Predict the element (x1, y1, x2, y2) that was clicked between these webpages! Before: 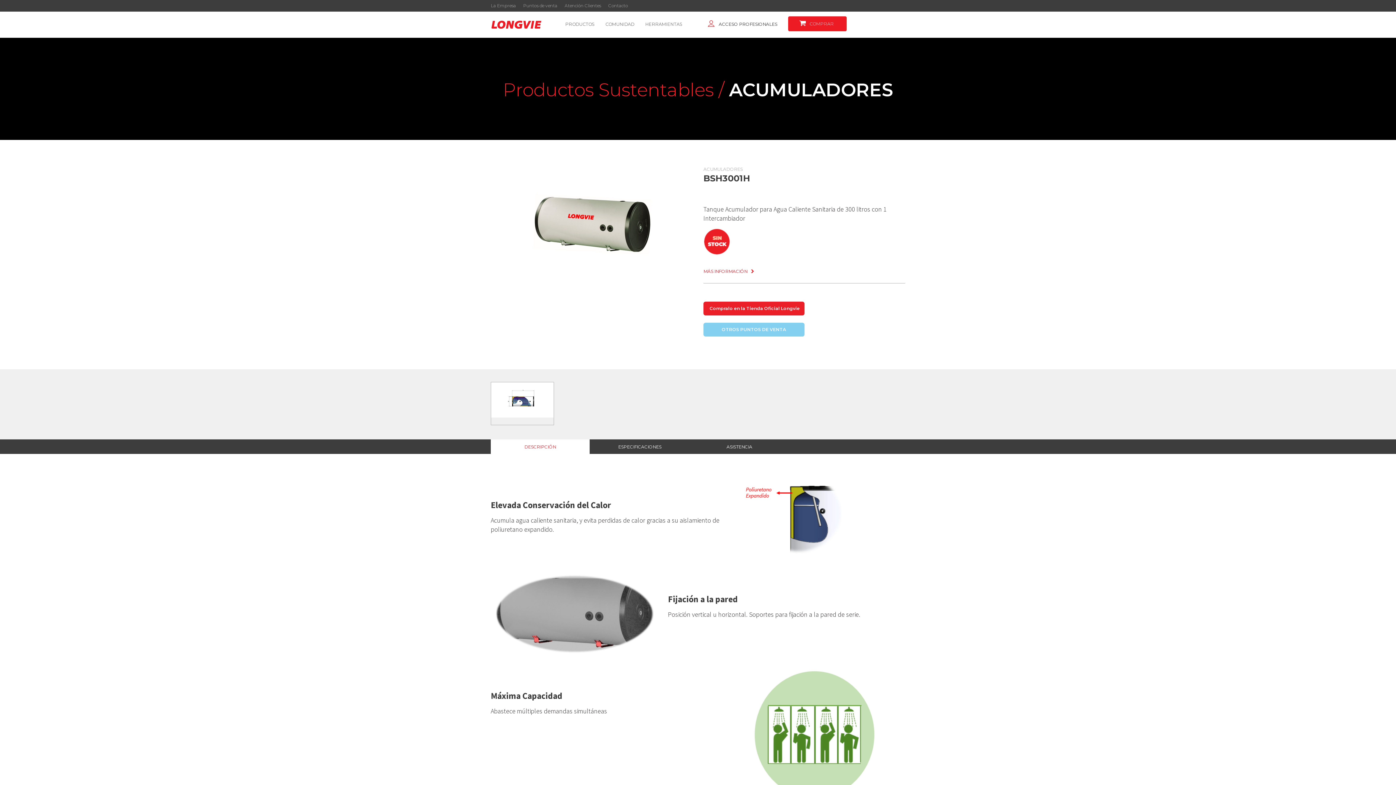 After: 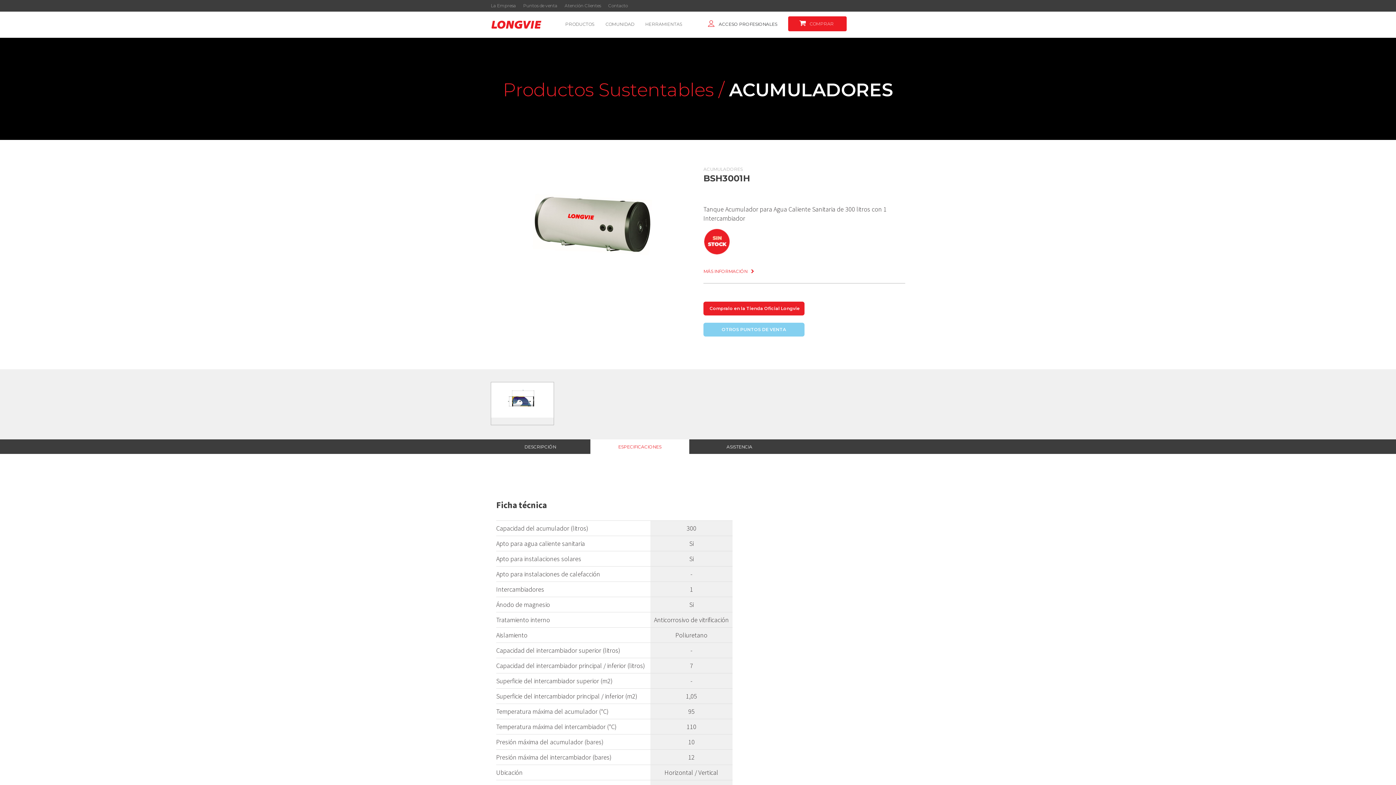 Action: bbox: (590, 439, 689, 454) label: ESPECIFICACIONES